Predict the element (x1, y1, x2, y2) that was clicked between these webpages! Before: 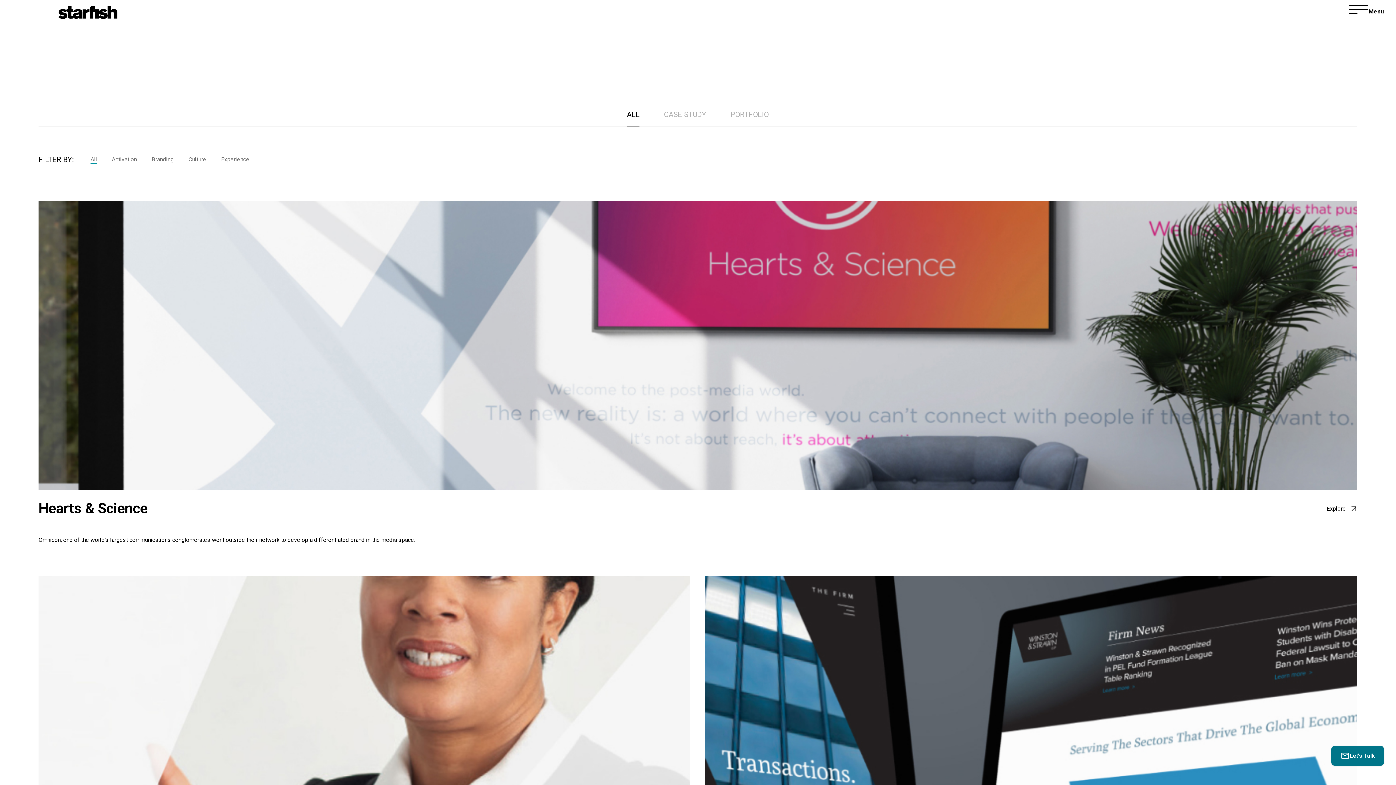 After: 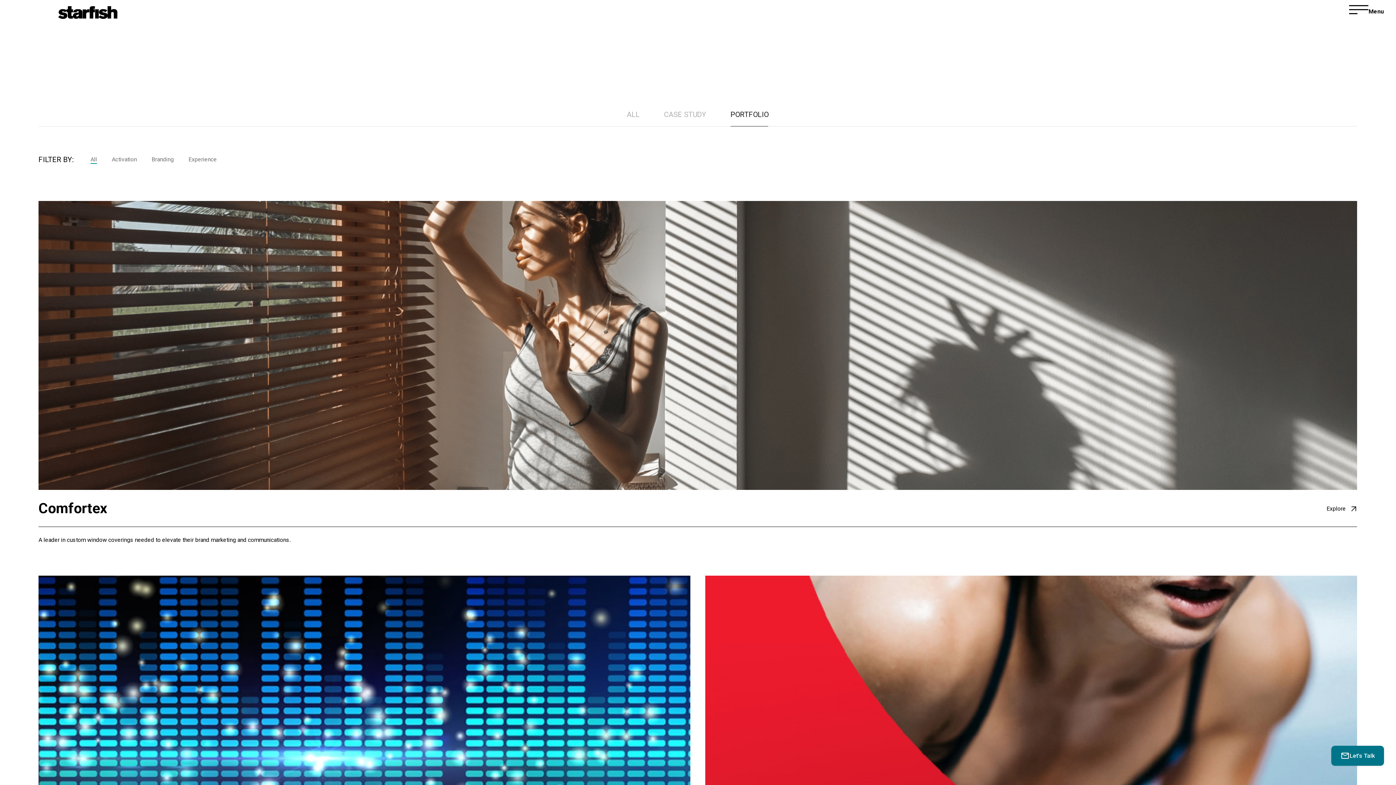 Action: label: PORTFOLIO bbox: (730, 109, 768, 126)